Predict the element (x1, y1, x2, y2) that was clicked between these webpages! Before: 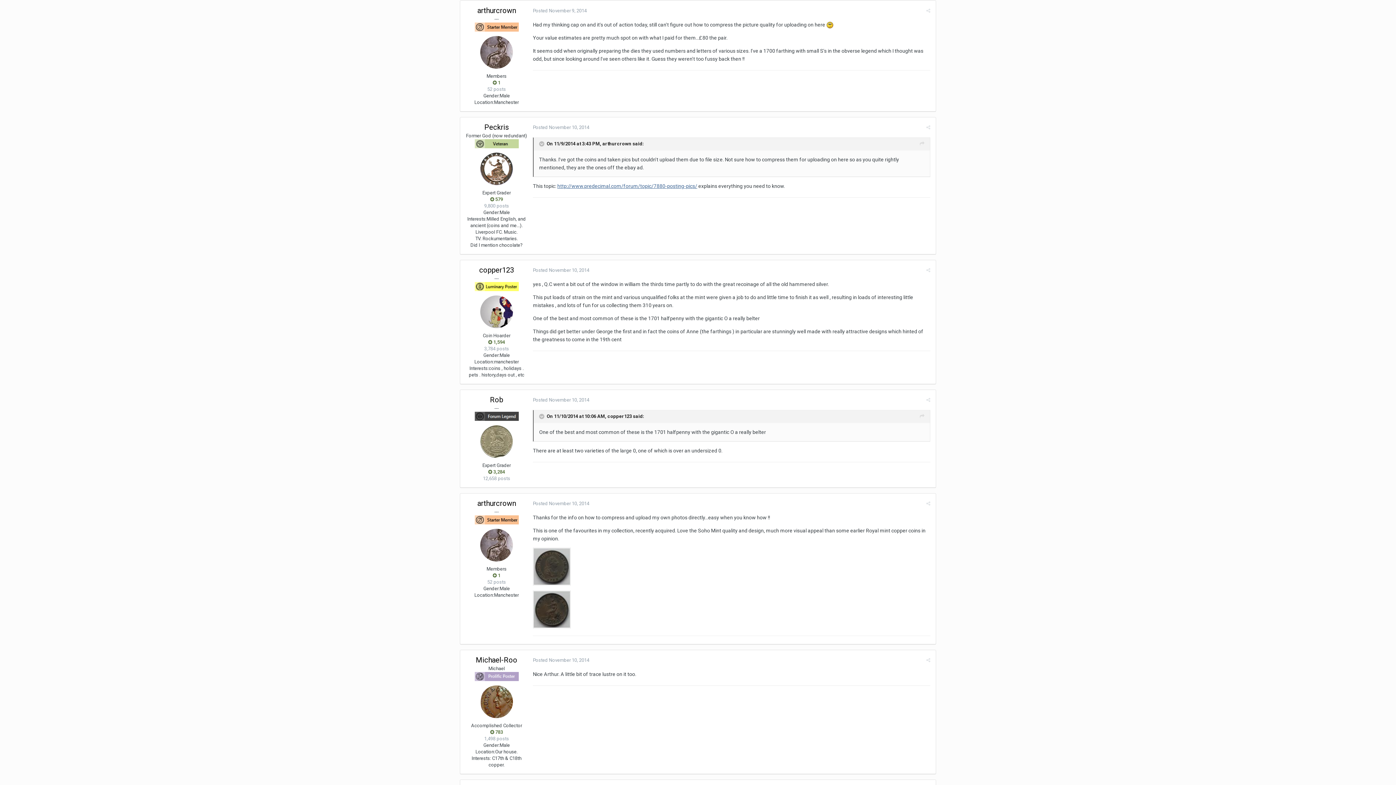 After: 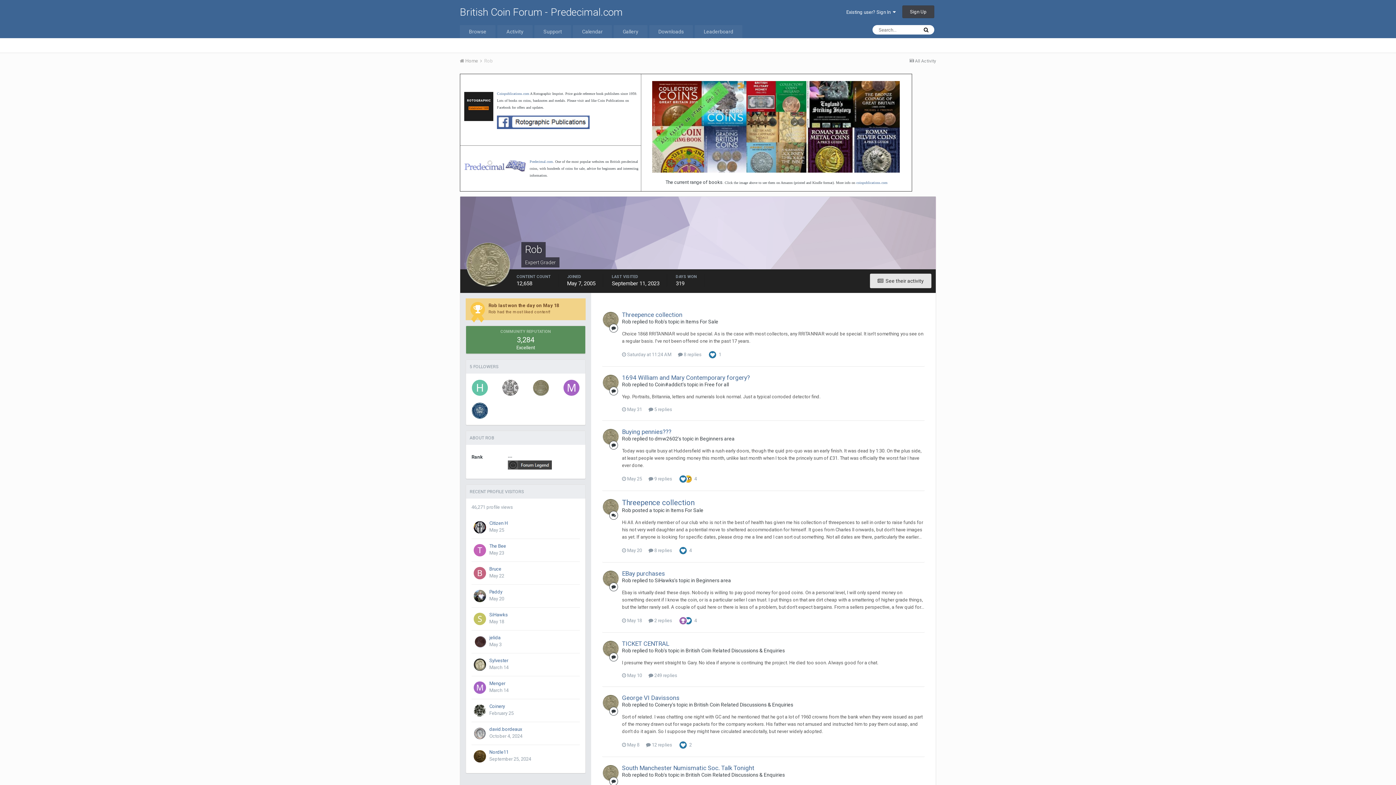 Action: bbox: (490, 395, 503, 404) label: Rob